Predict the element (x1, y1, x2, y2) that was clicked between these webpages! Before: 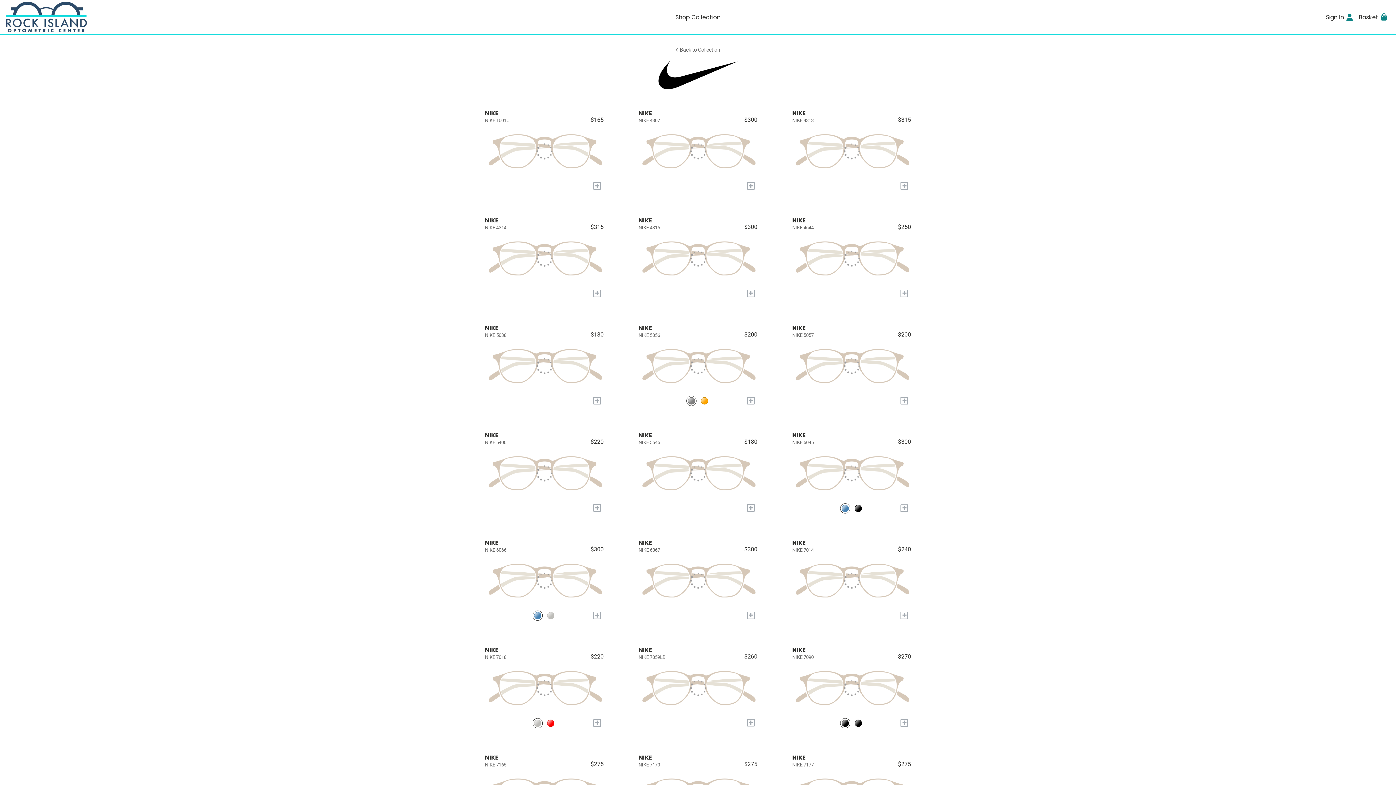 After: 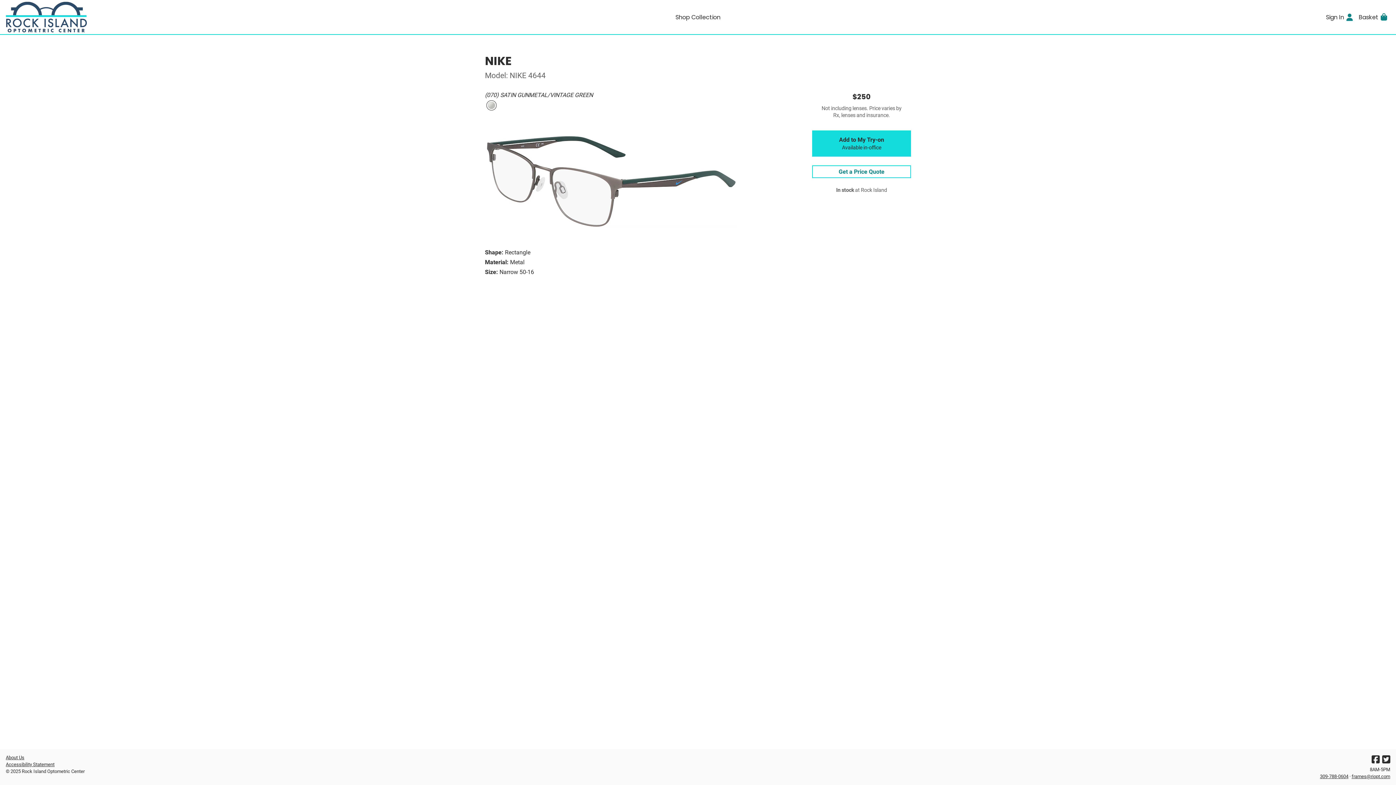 Action: bbox: (792, 216, 911, 284) label: NIKE
NIKE 4644
$250